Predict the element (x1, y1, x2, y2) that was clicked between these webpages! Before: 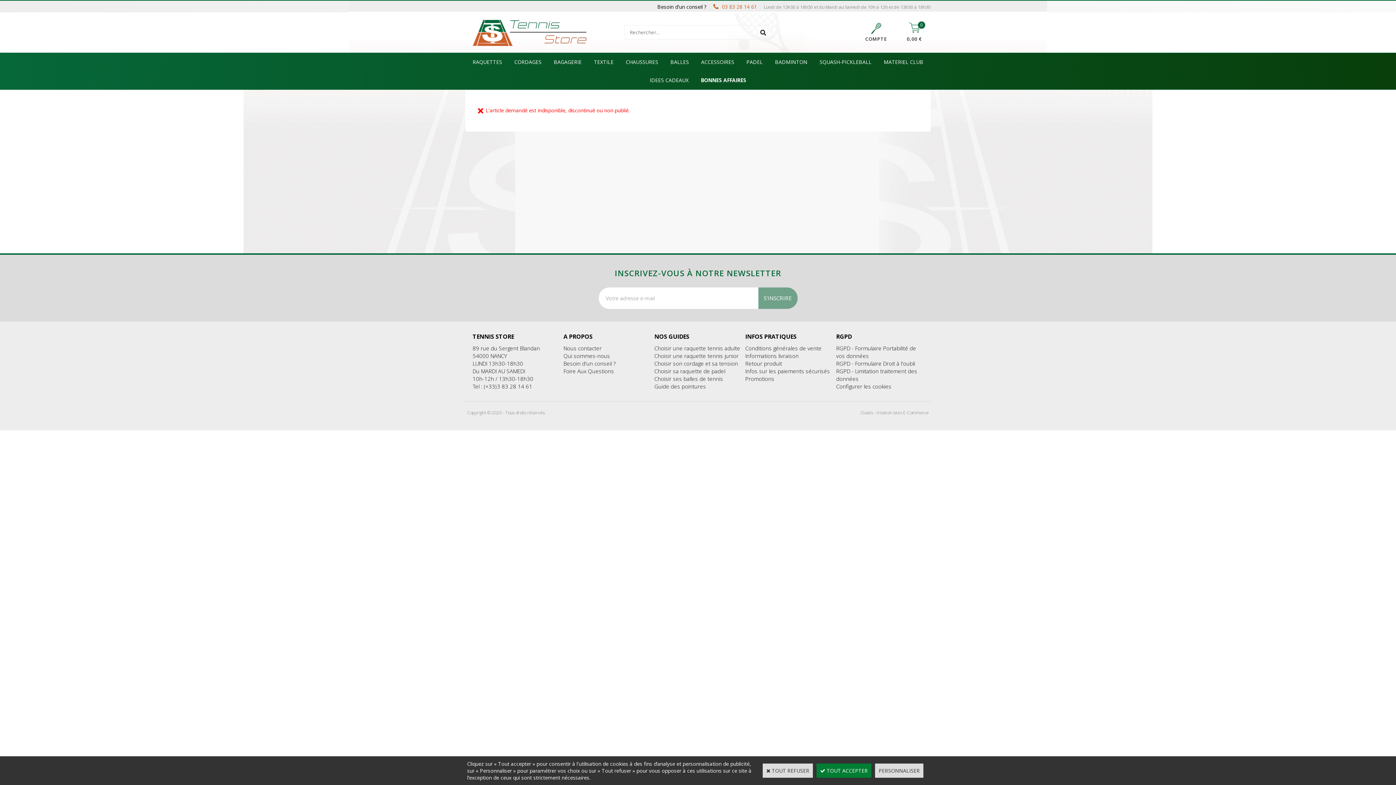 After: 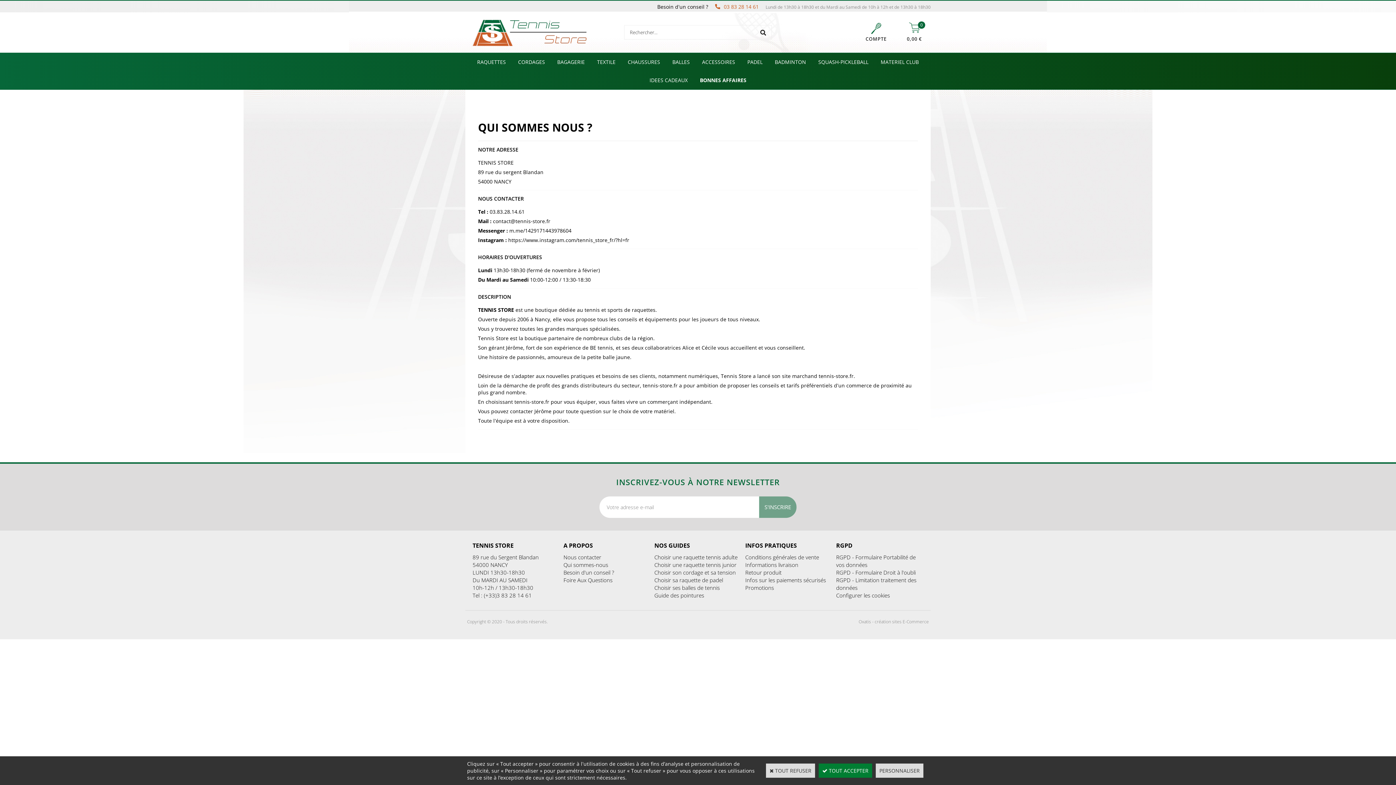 Action: label: 10h-12h / 13h30-18h30 bbox: (472, 375, 533, 382)